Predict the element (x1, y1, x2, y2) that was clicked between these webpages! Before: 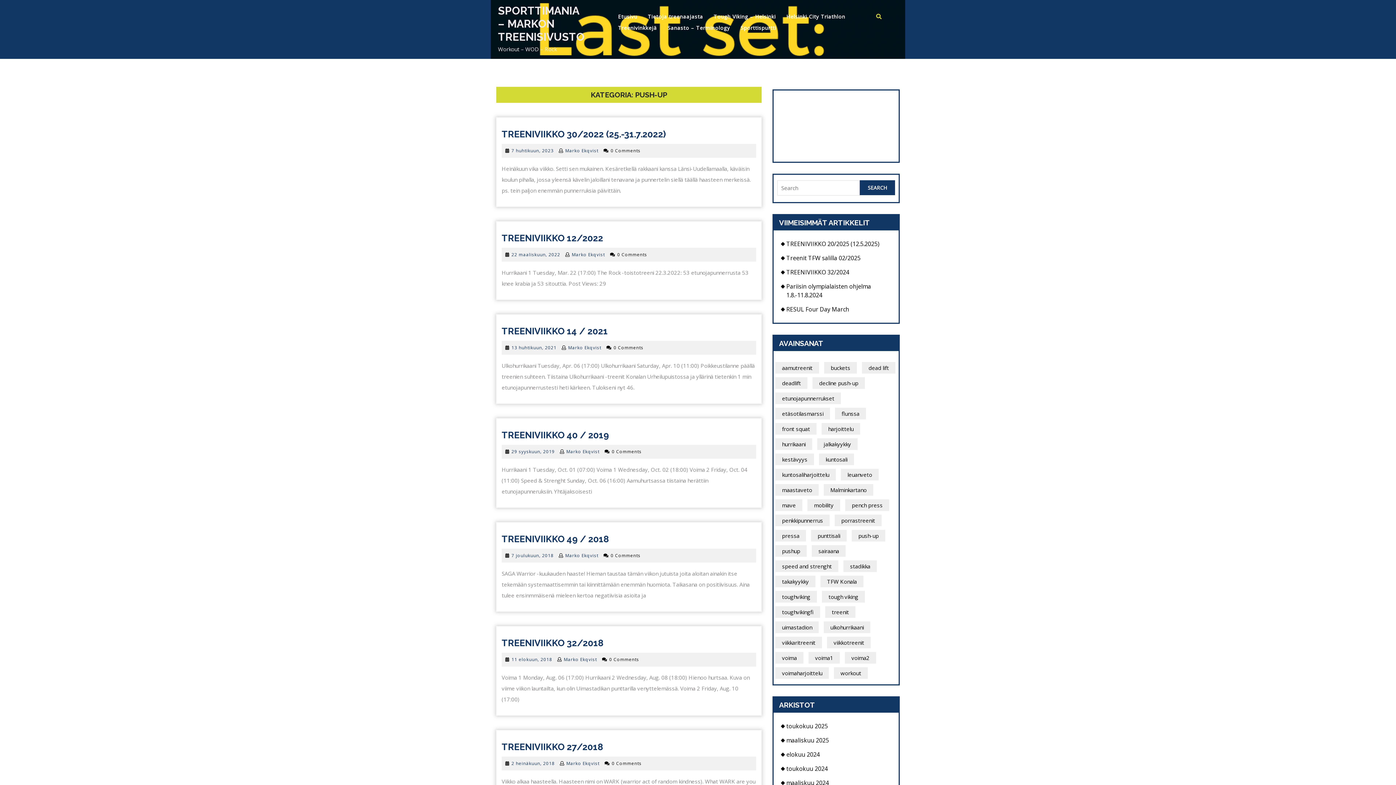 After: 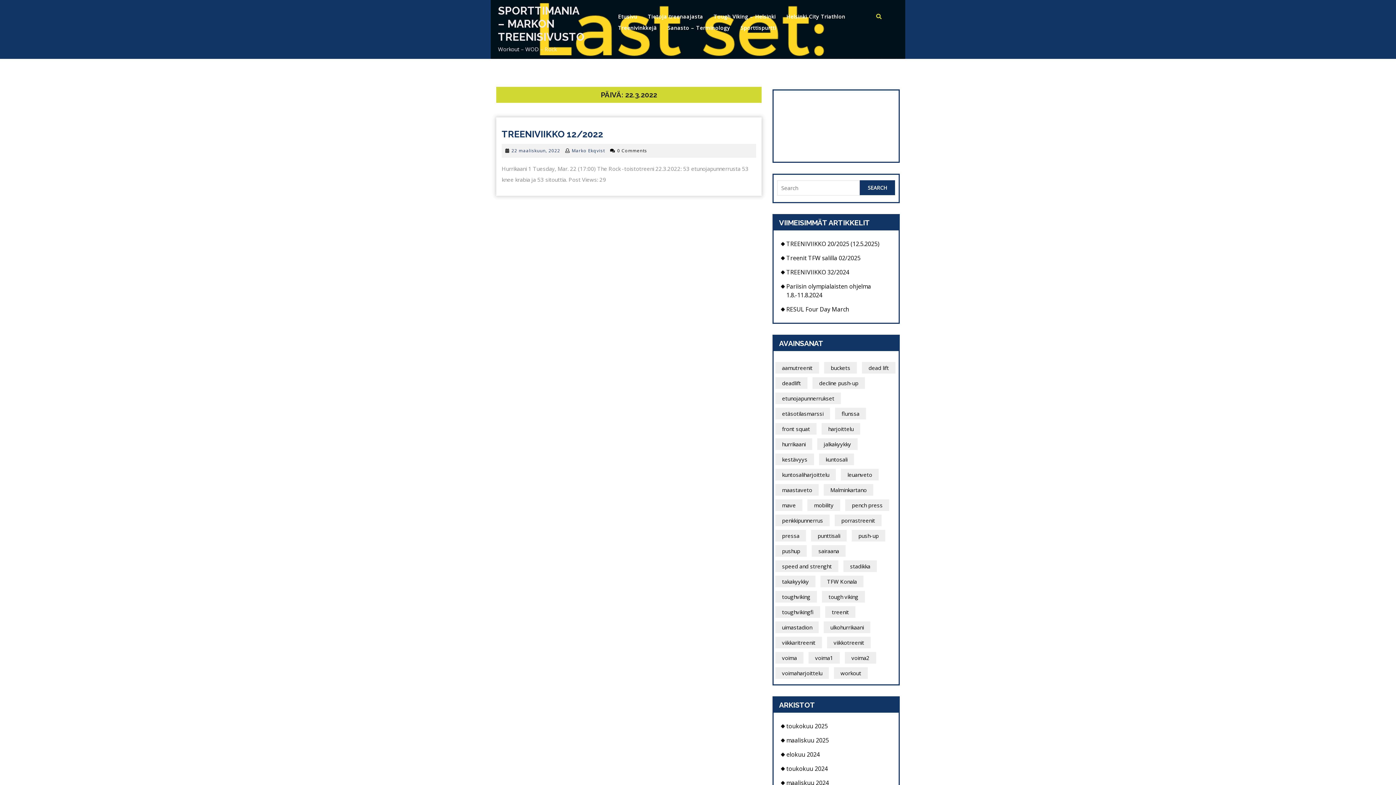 Action: label: 22 maaliskuun, 2022
22 maaliskuun, 2022 bbox: (511, 251, 560, 257)